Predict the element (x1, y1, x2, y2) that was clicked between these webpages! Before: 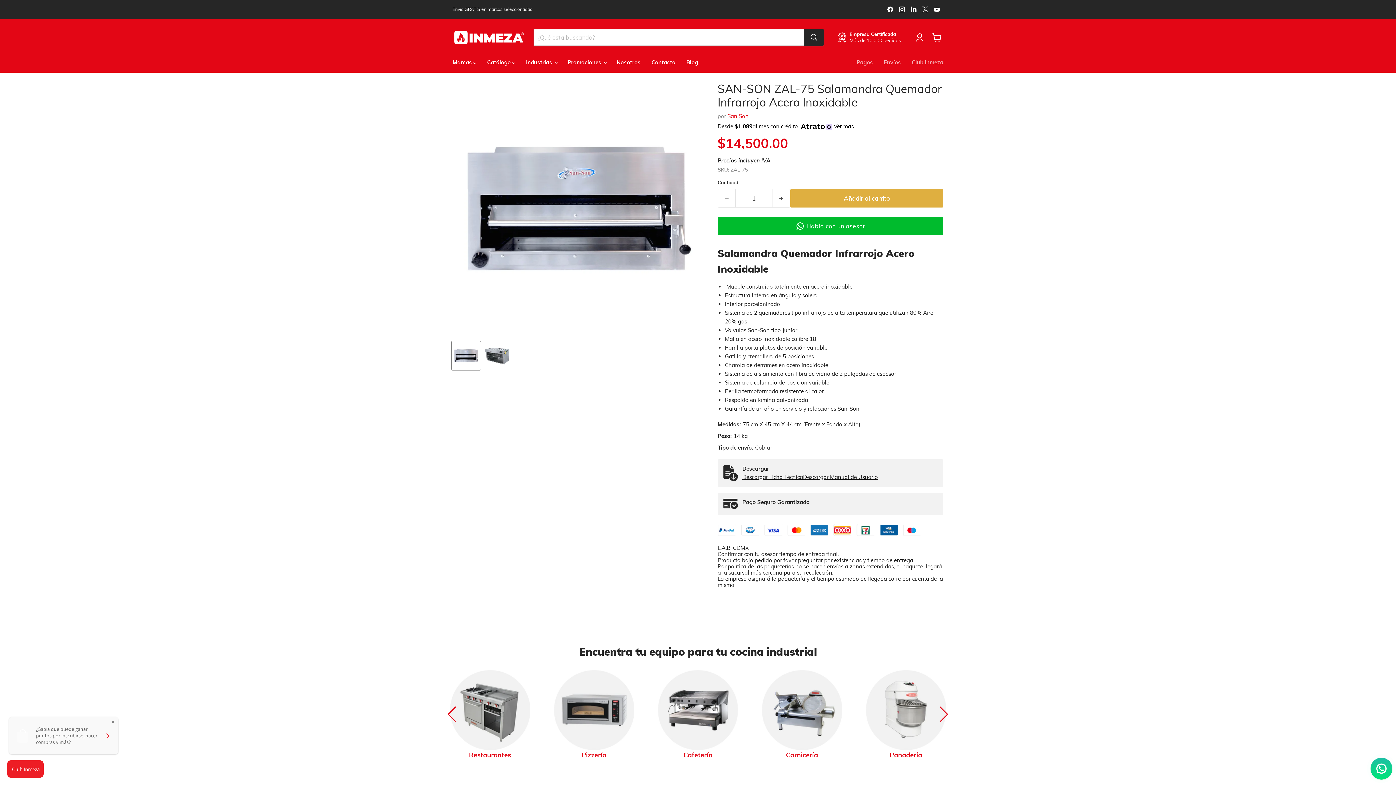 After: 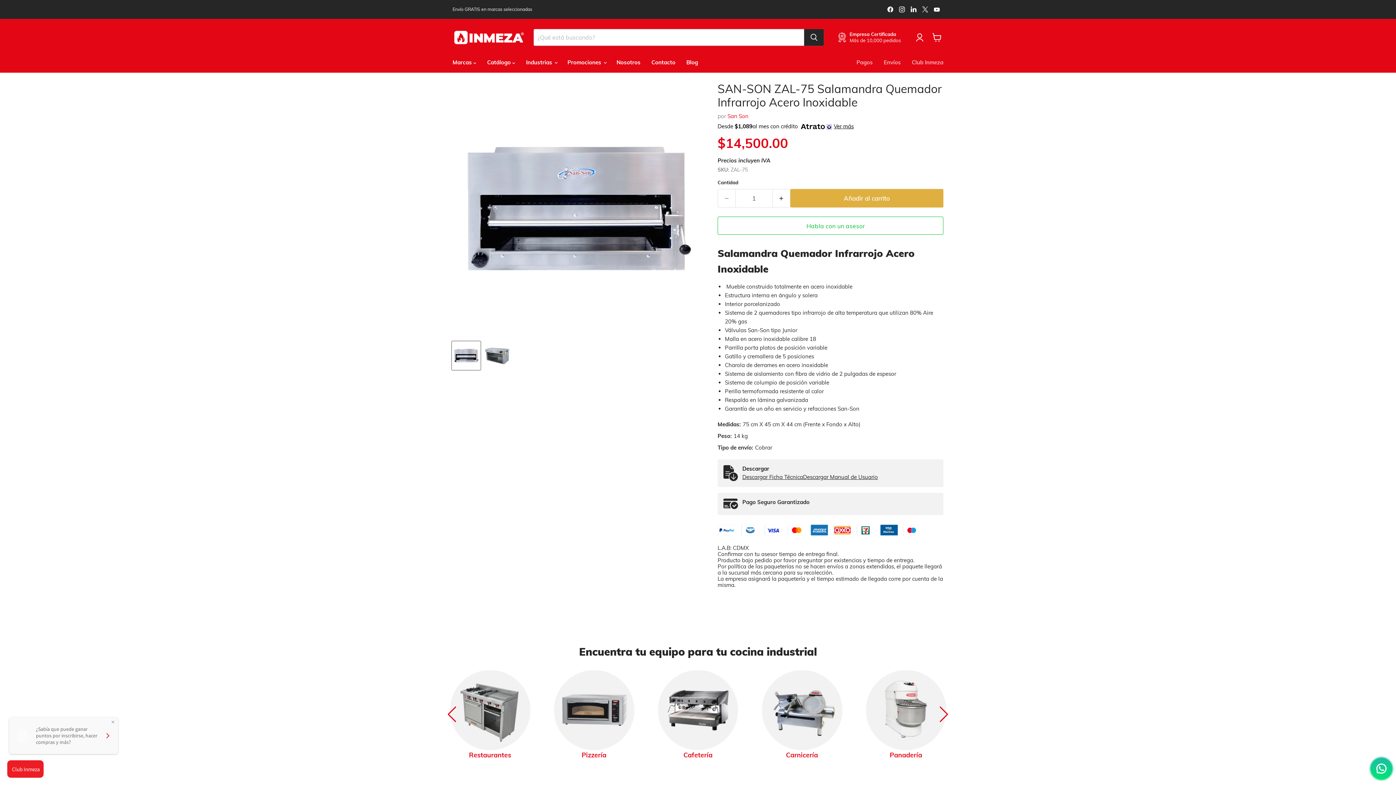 Action: label: Habla con un asesor bbox: (717, 216, 943, 235)